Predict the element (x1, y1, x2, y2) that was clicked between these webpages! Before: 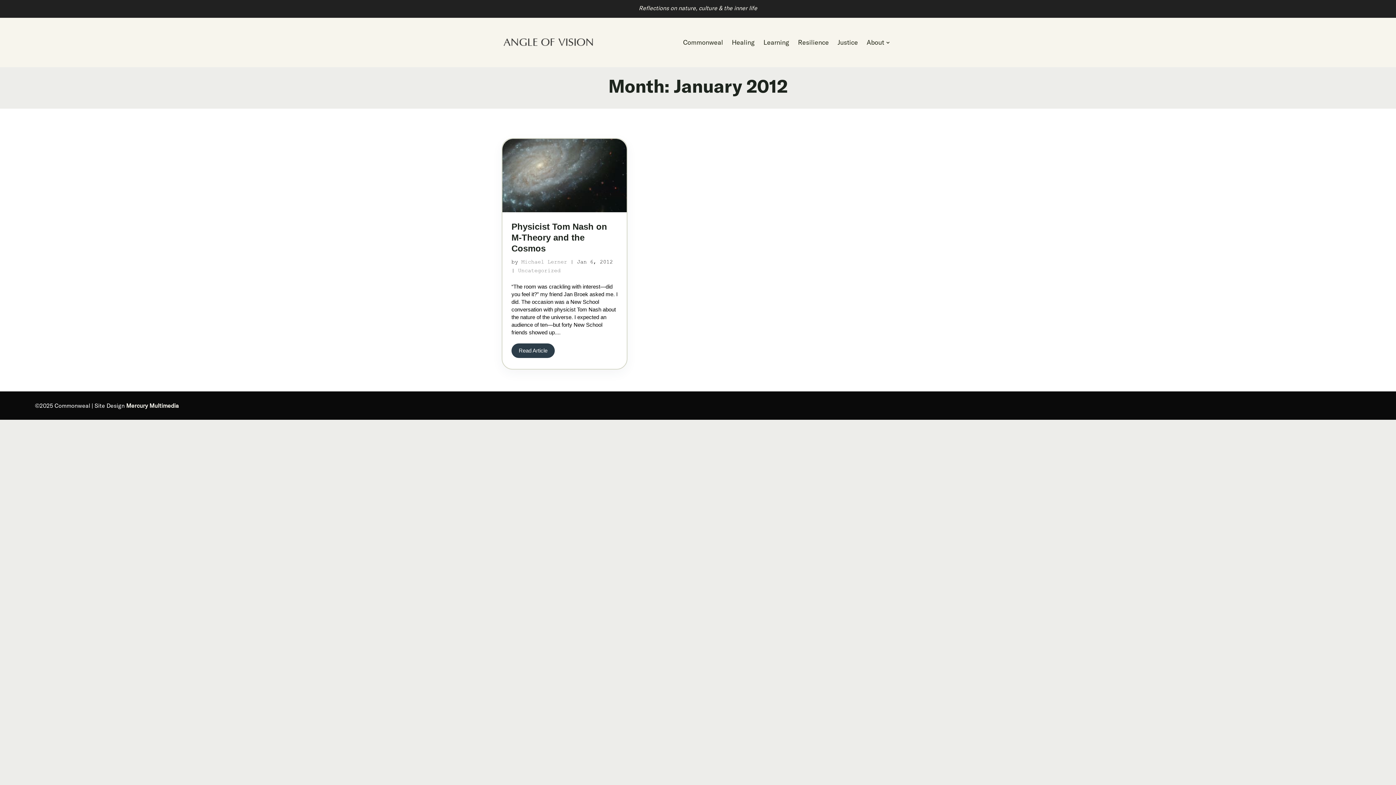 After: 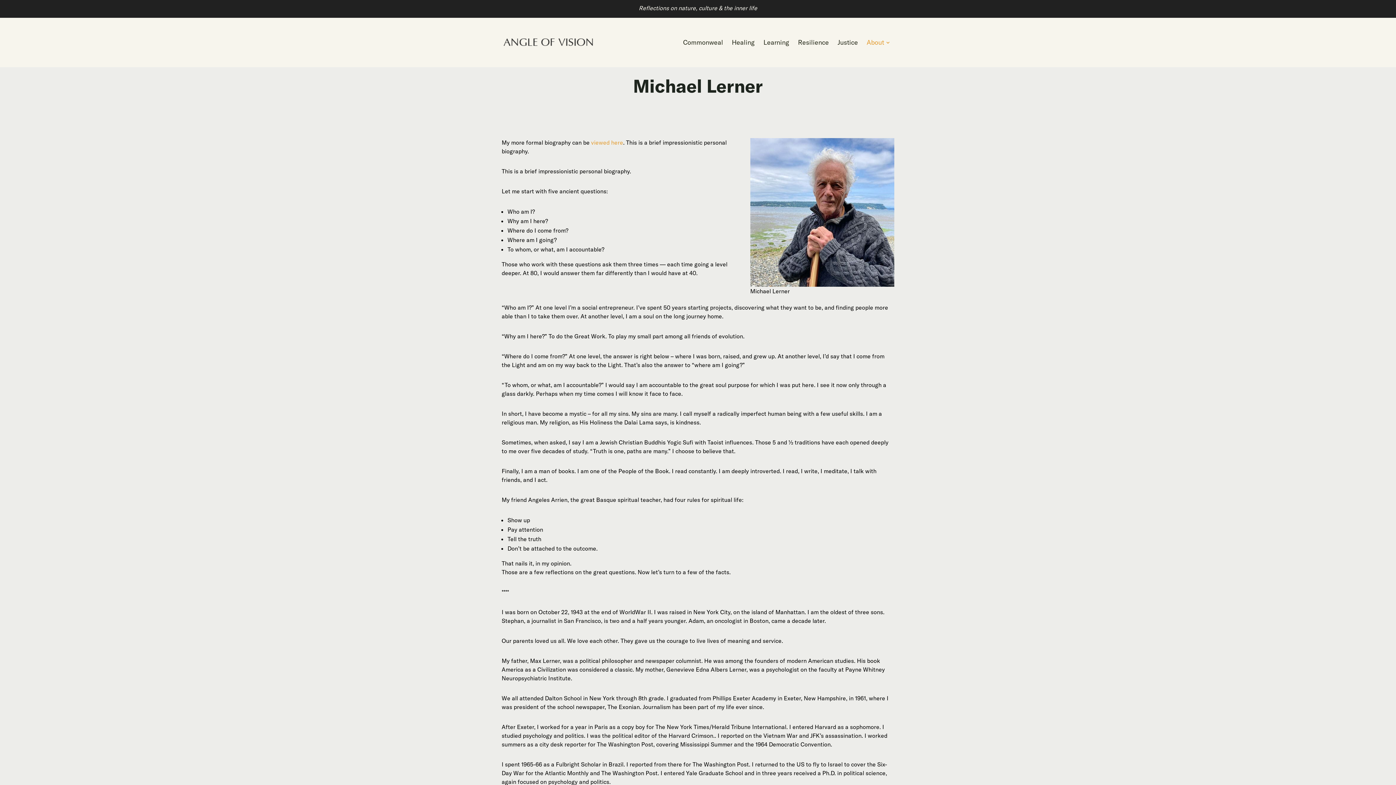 Action: label: About bbox: (862, 34, 894, 50)